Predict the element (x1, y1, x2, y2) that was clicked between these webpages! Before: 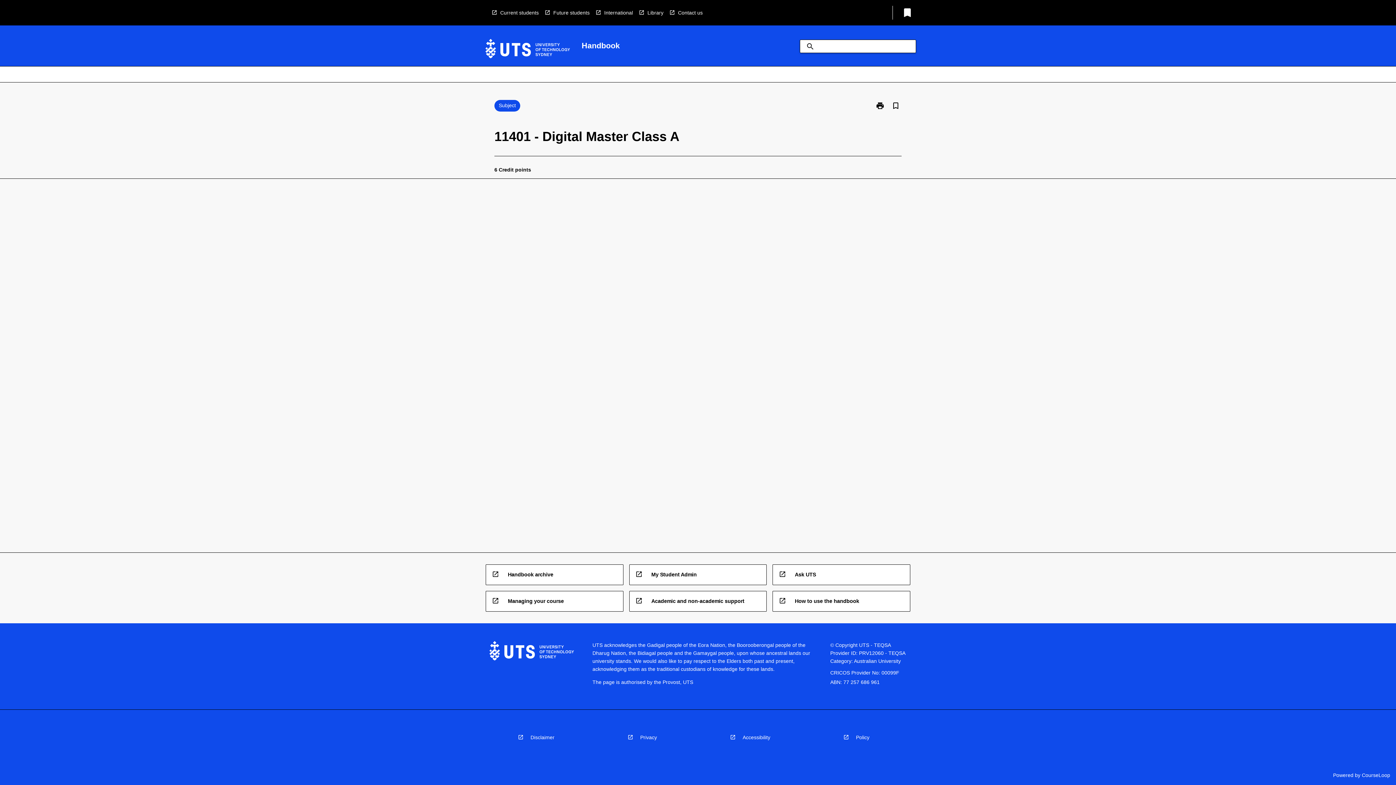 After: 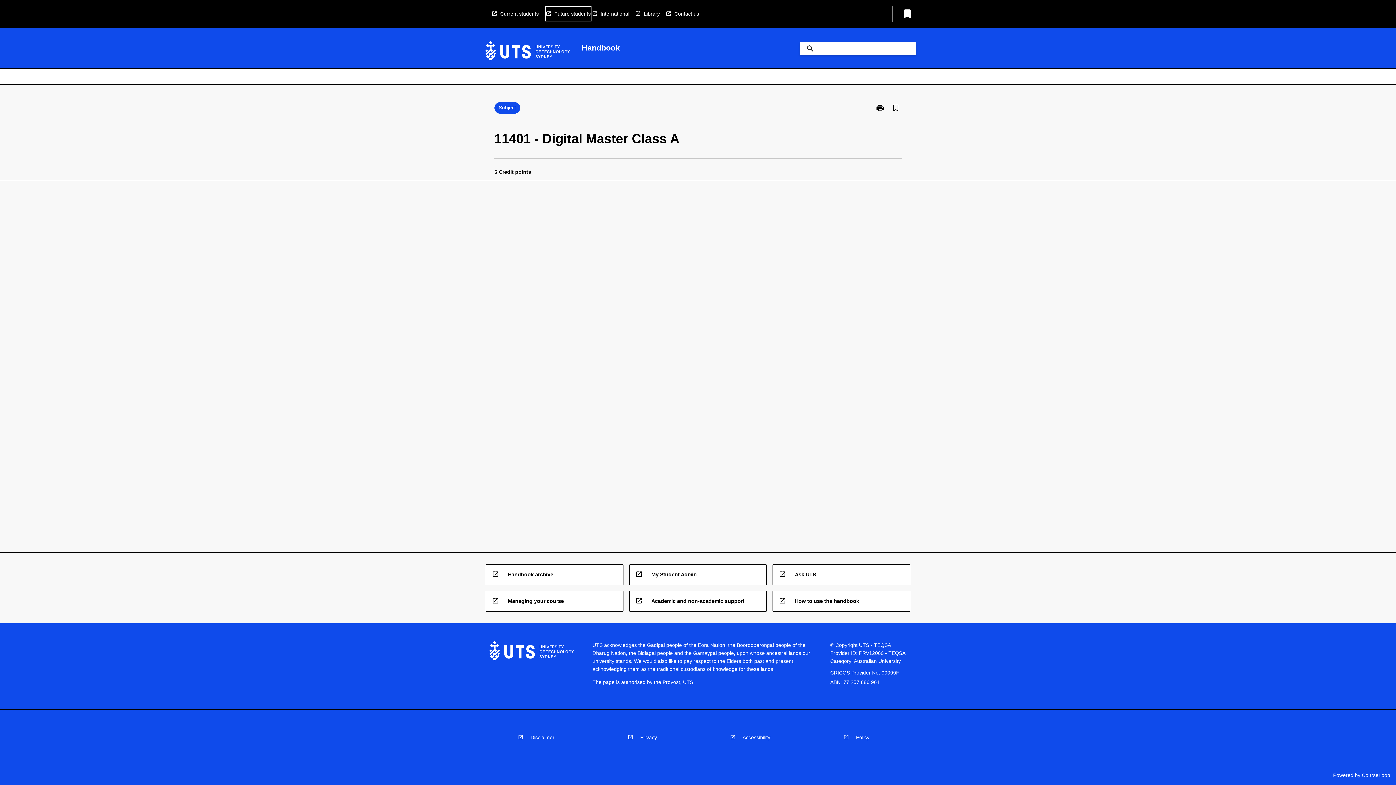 Action: label: Future students bbox: (544, 5, 589, 19)